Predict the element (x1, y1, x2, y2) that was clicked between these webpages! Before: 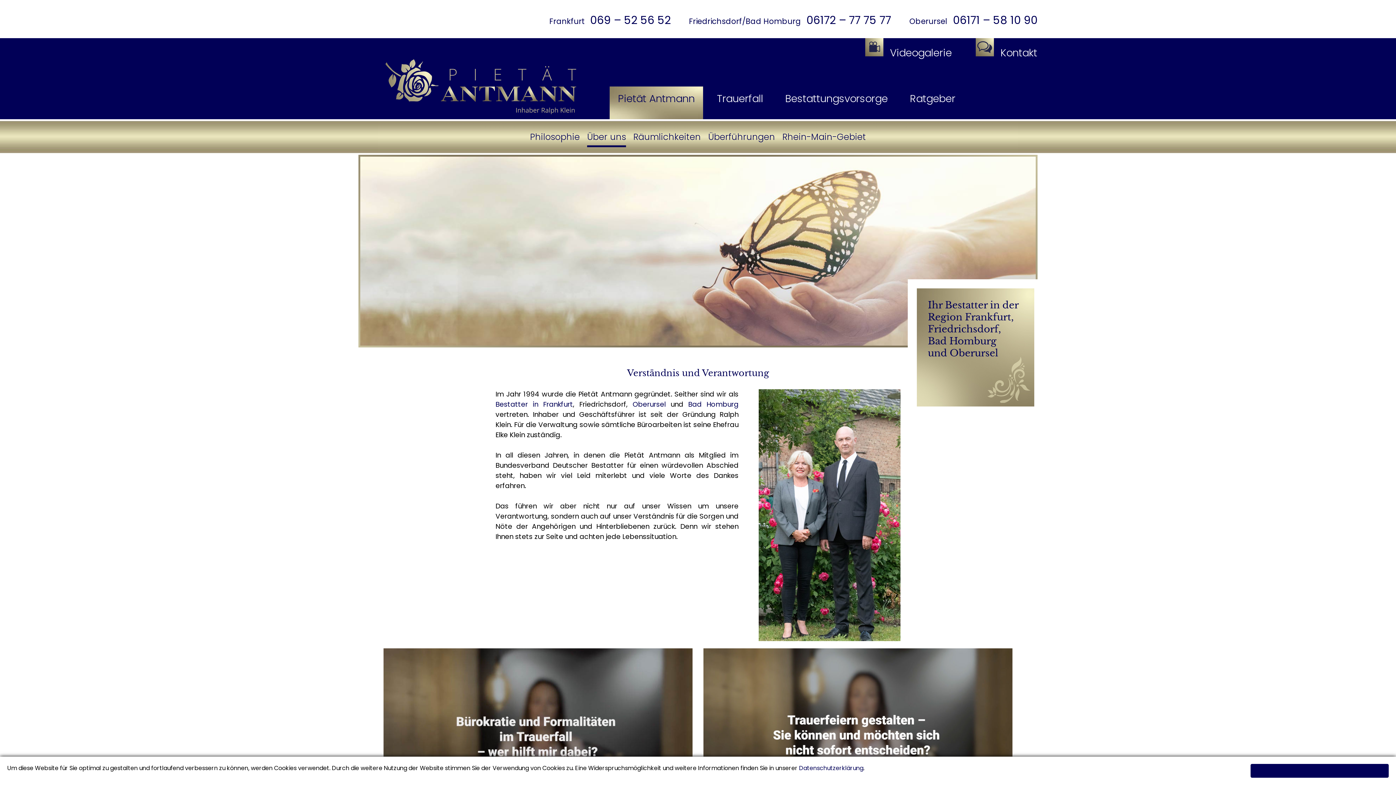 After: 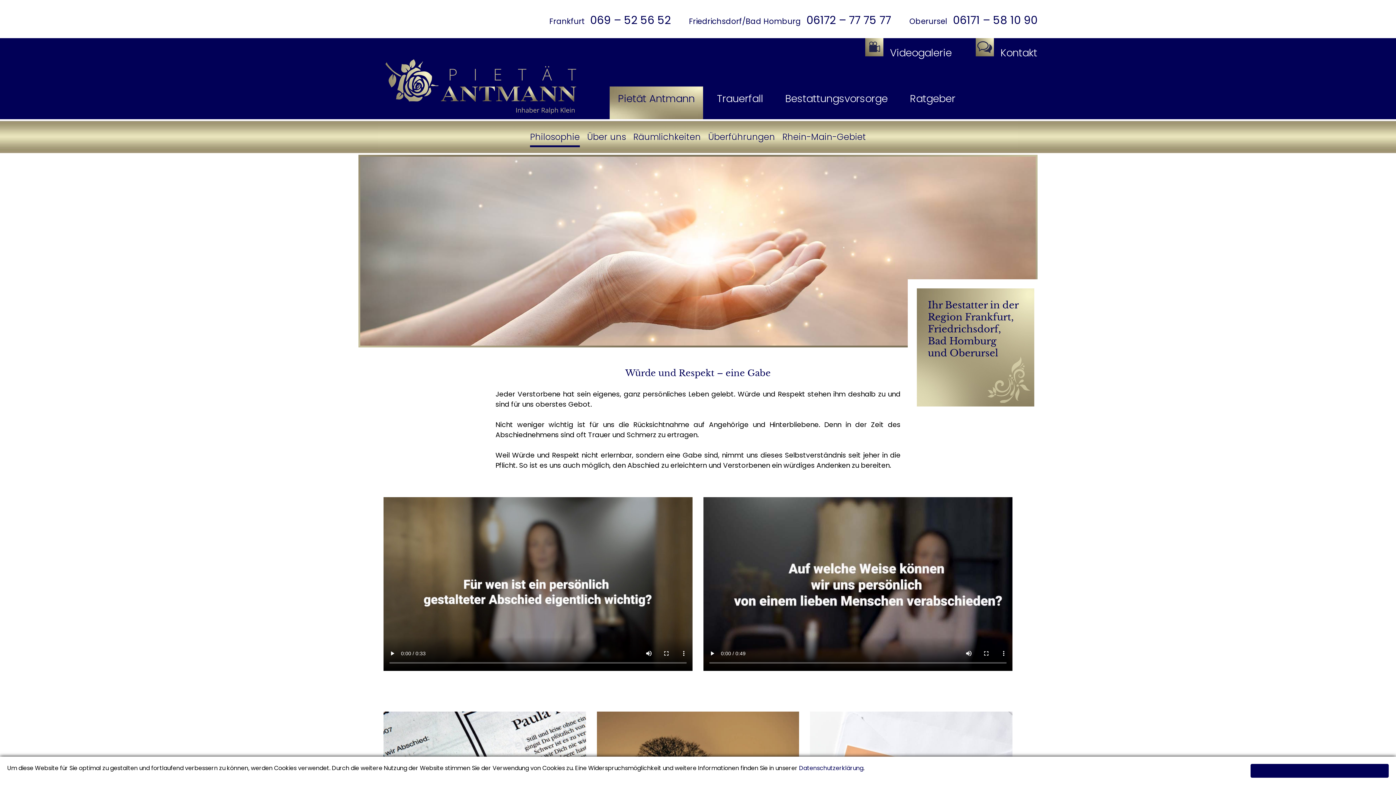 Action: label: Pietät Antmann bbox: (609, 86, 703, 119)